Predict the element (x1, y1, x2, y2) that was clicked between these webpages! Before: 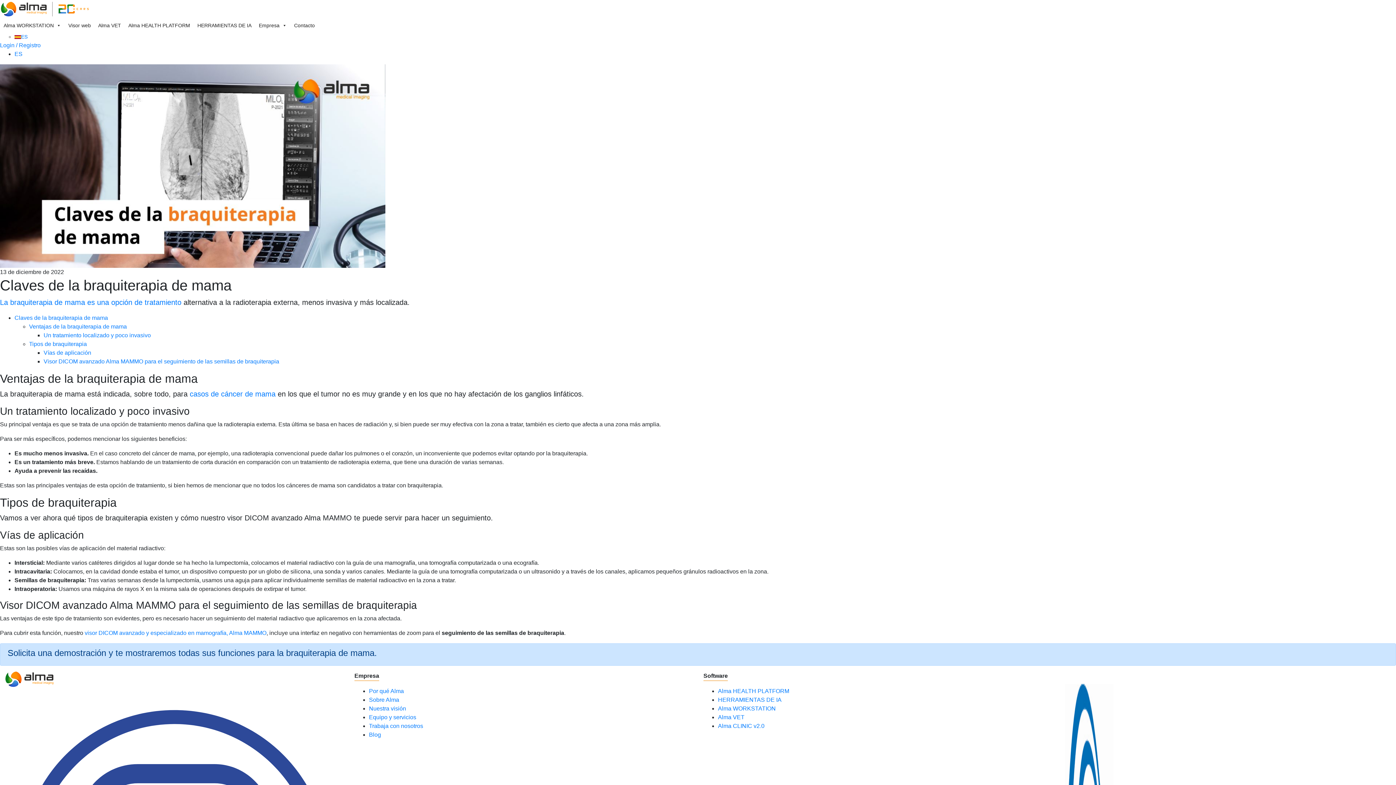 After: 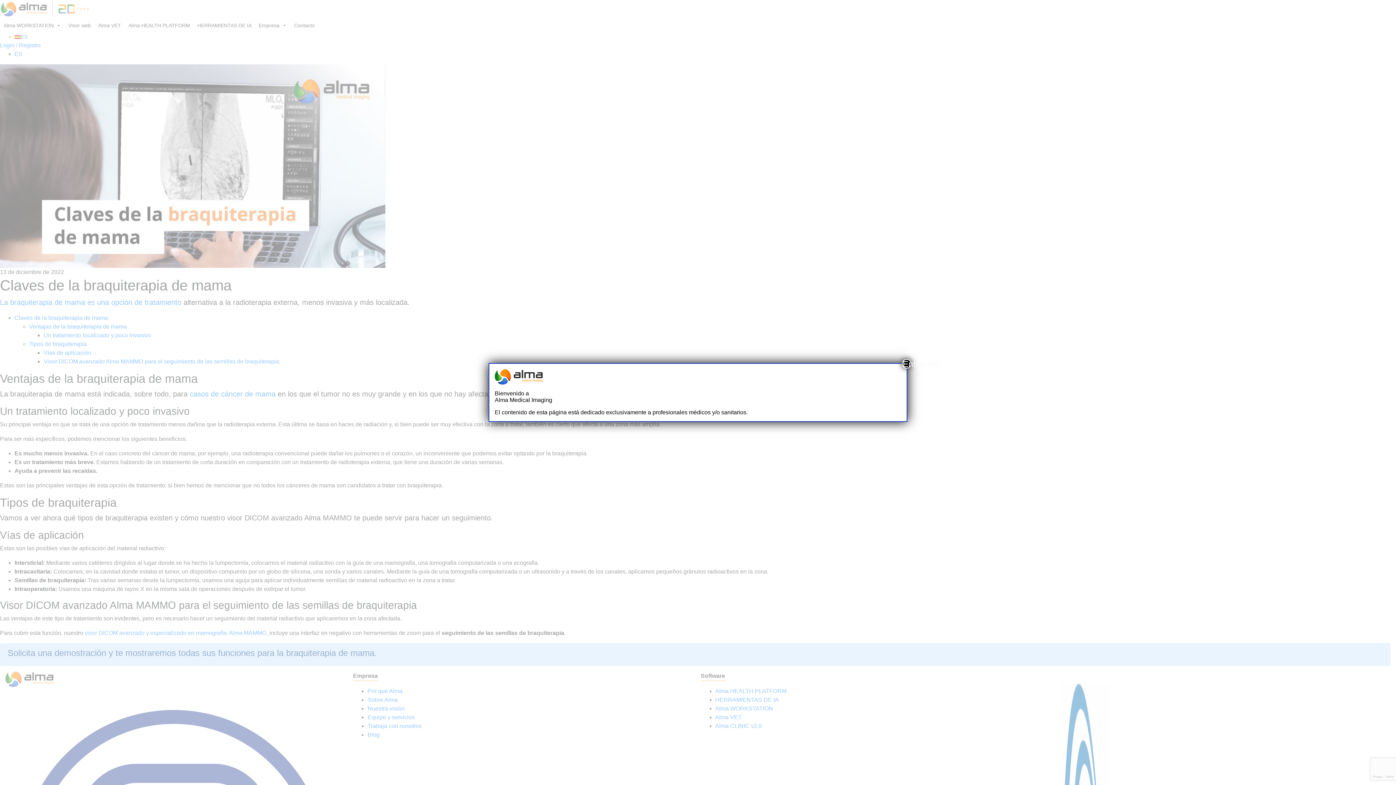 Action: label: La braquiterapia de mama es una opción de tratamiento bbox: (0, 298, 181, 306)